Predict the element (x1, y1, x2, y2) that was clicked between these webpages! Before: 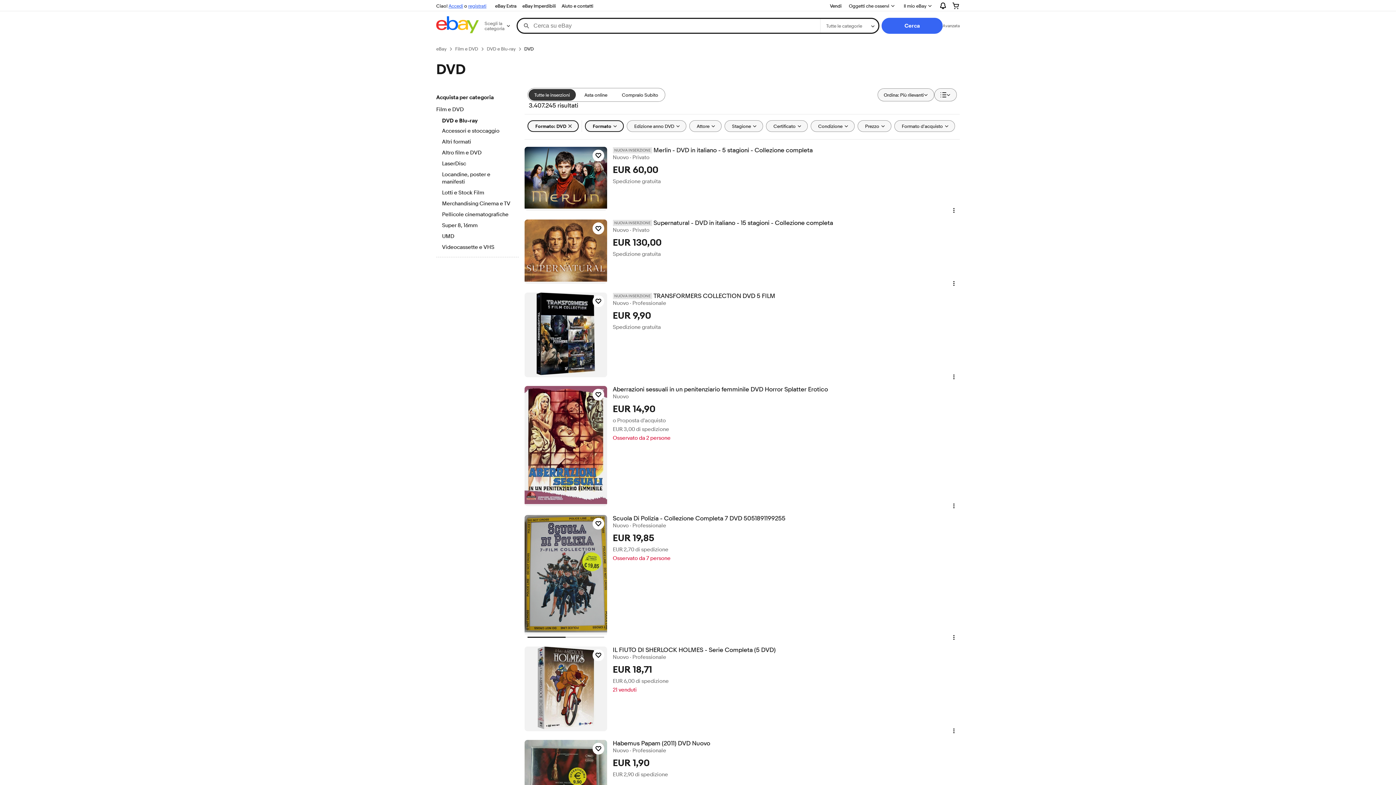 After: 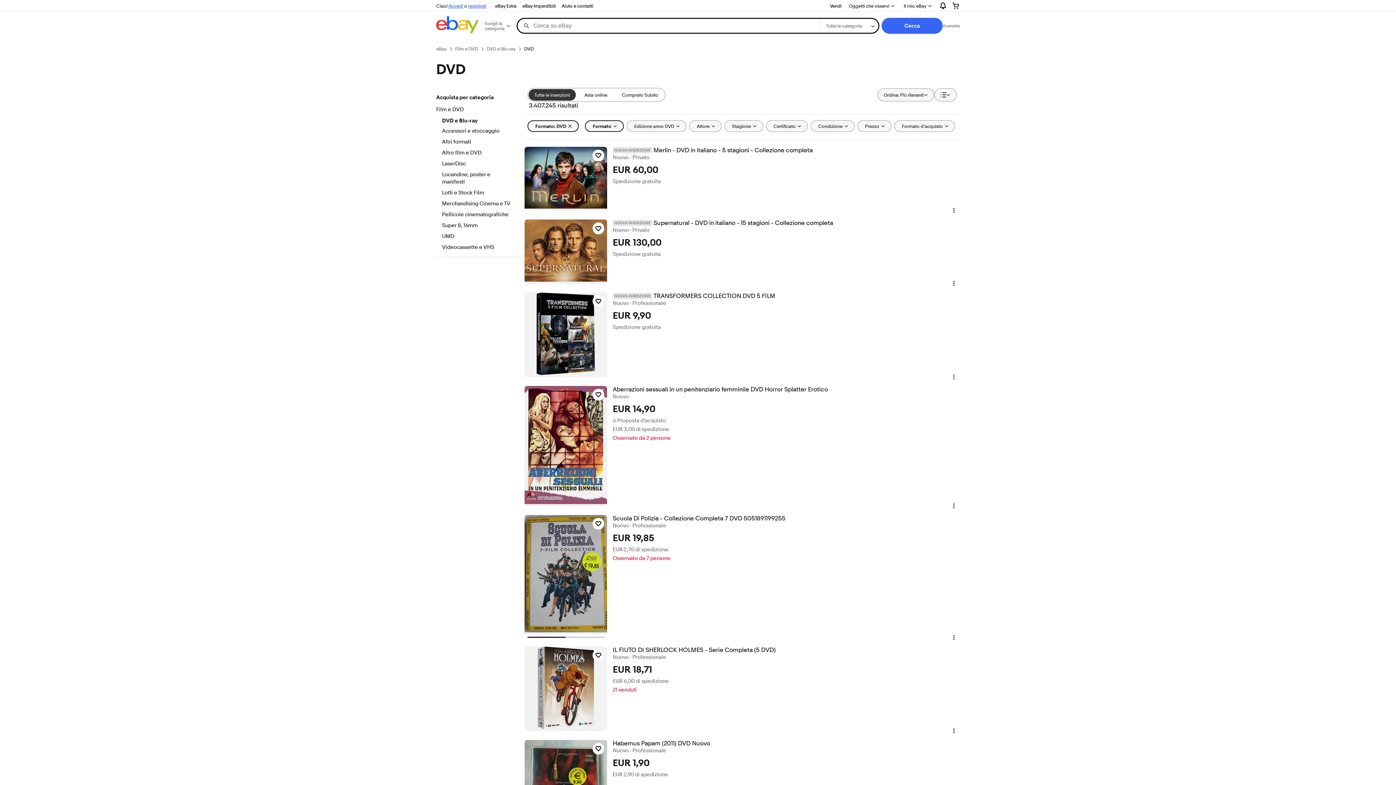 Action: label: DVD bbox: (524, 45, 533, 52)